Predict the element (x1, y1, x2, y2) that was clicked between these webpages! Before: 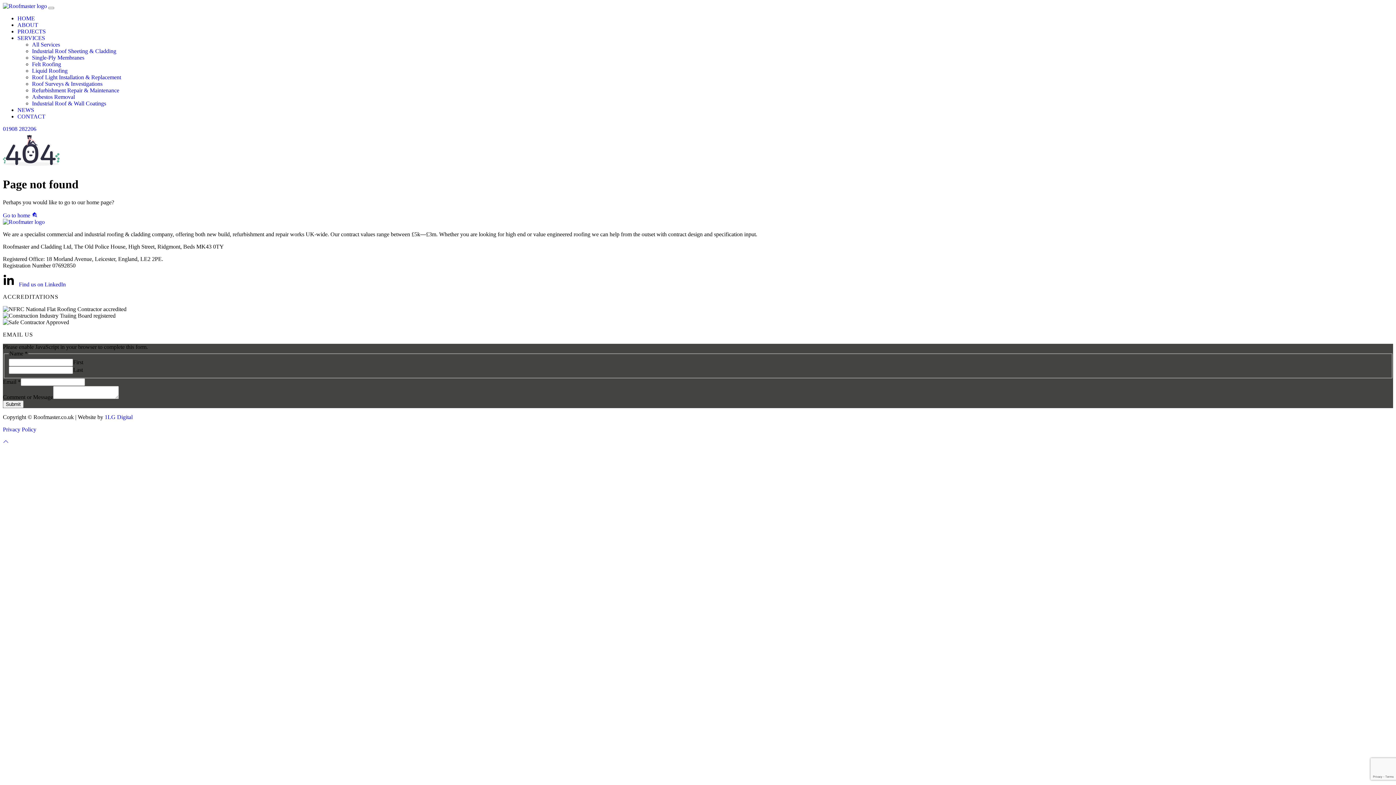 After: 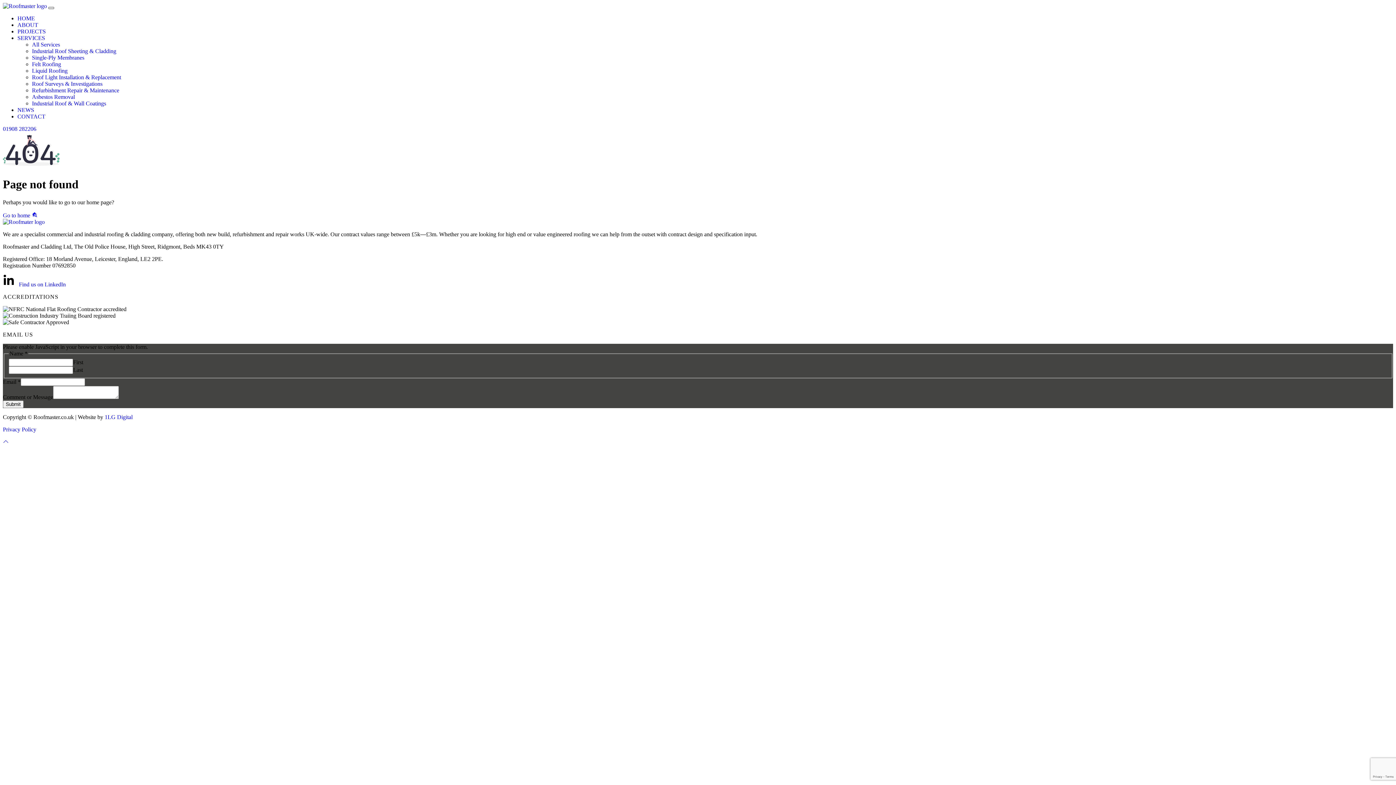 Action: bbox: (48, 6, 54, 9)